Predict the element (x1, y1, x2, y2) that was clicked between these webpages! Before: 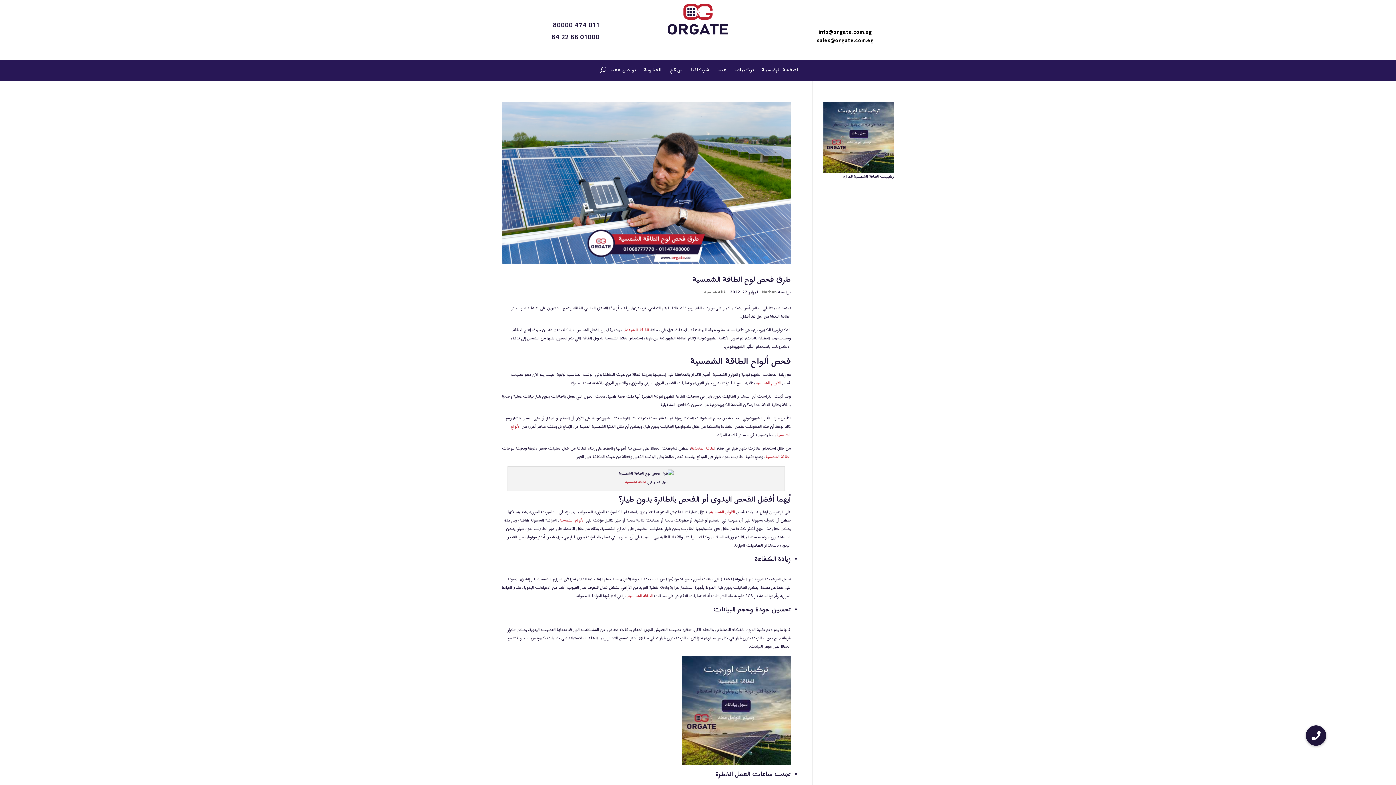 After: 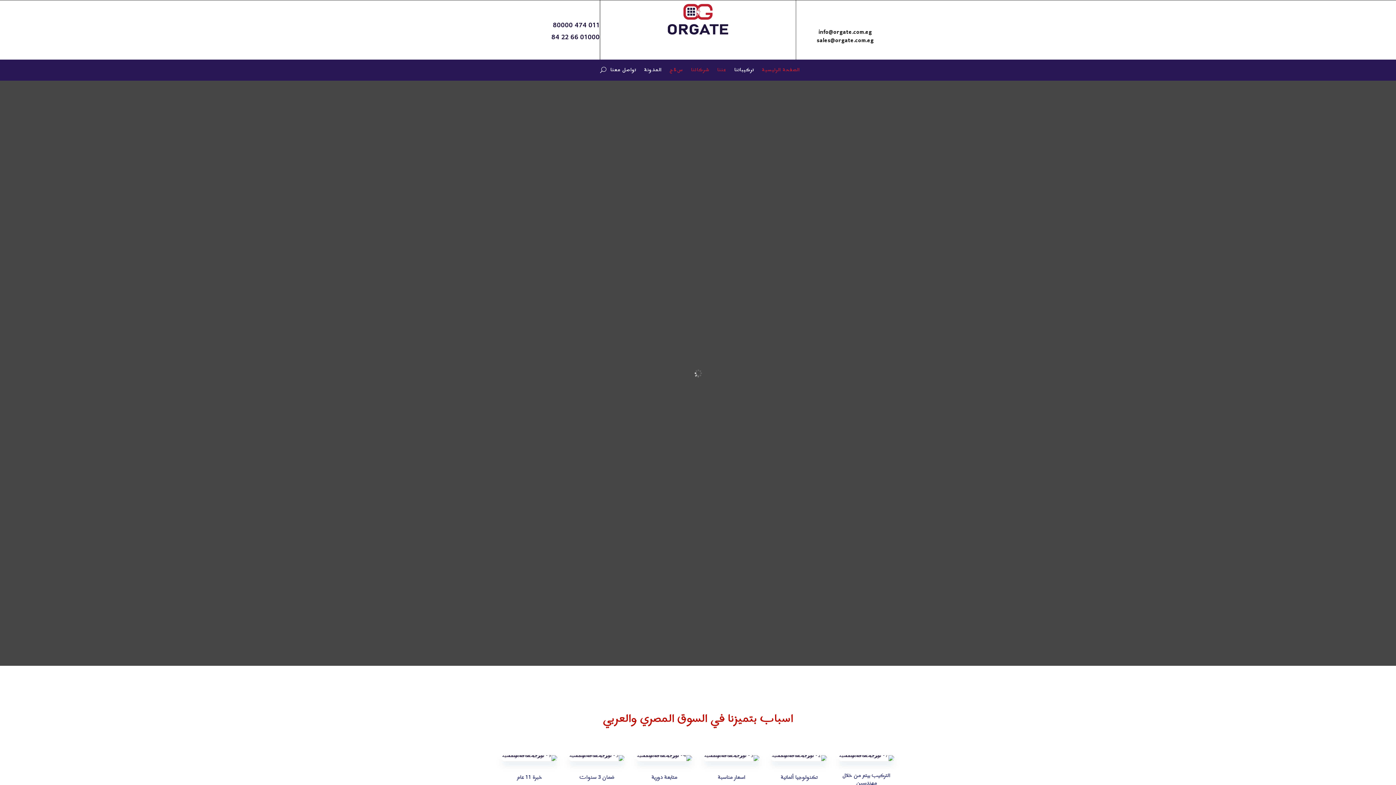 Action: label: الطاقة الشمسية bbox: (628, 591, 653, 600)